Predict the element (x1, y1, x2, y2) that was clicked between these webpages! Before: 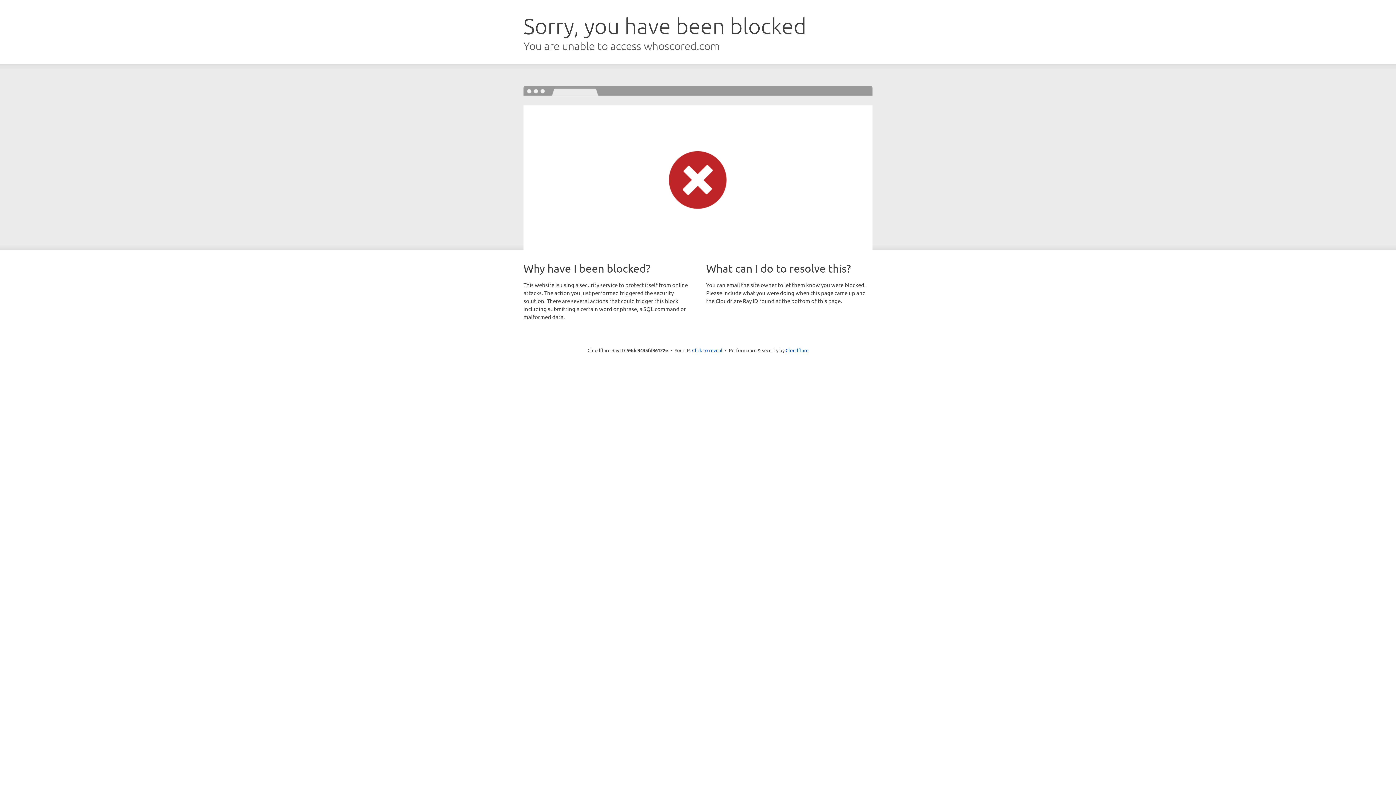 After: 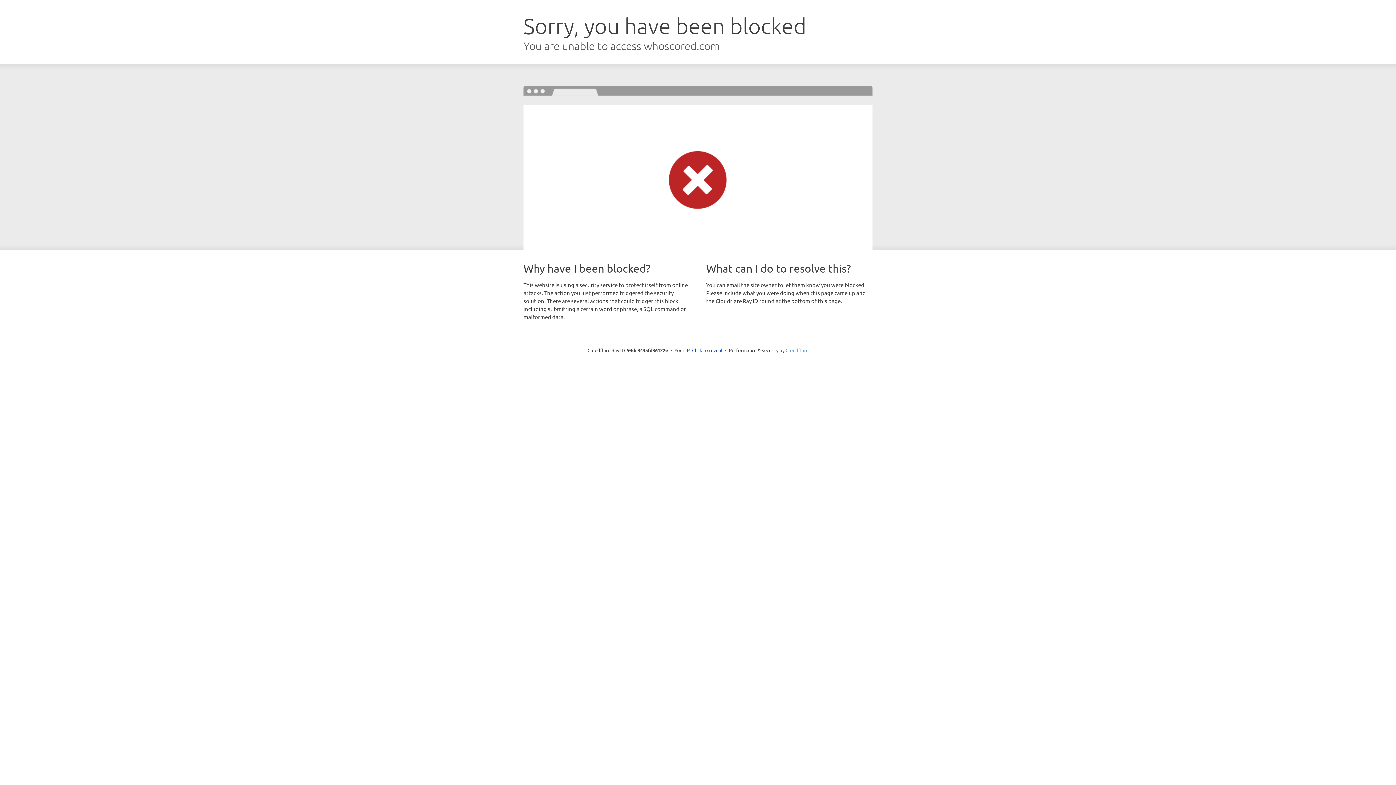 Action: label: Cloudflare bbox: (785, 347, 808, 353)